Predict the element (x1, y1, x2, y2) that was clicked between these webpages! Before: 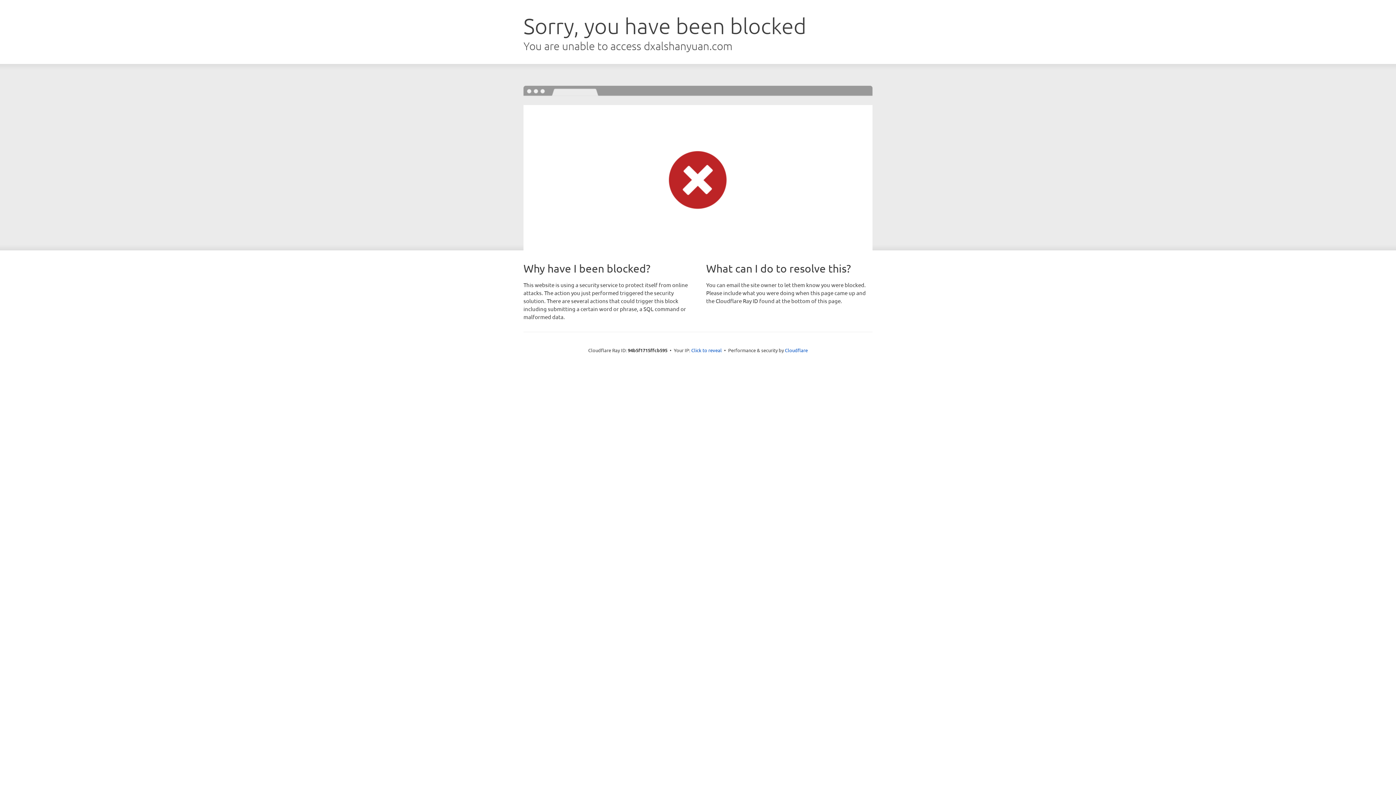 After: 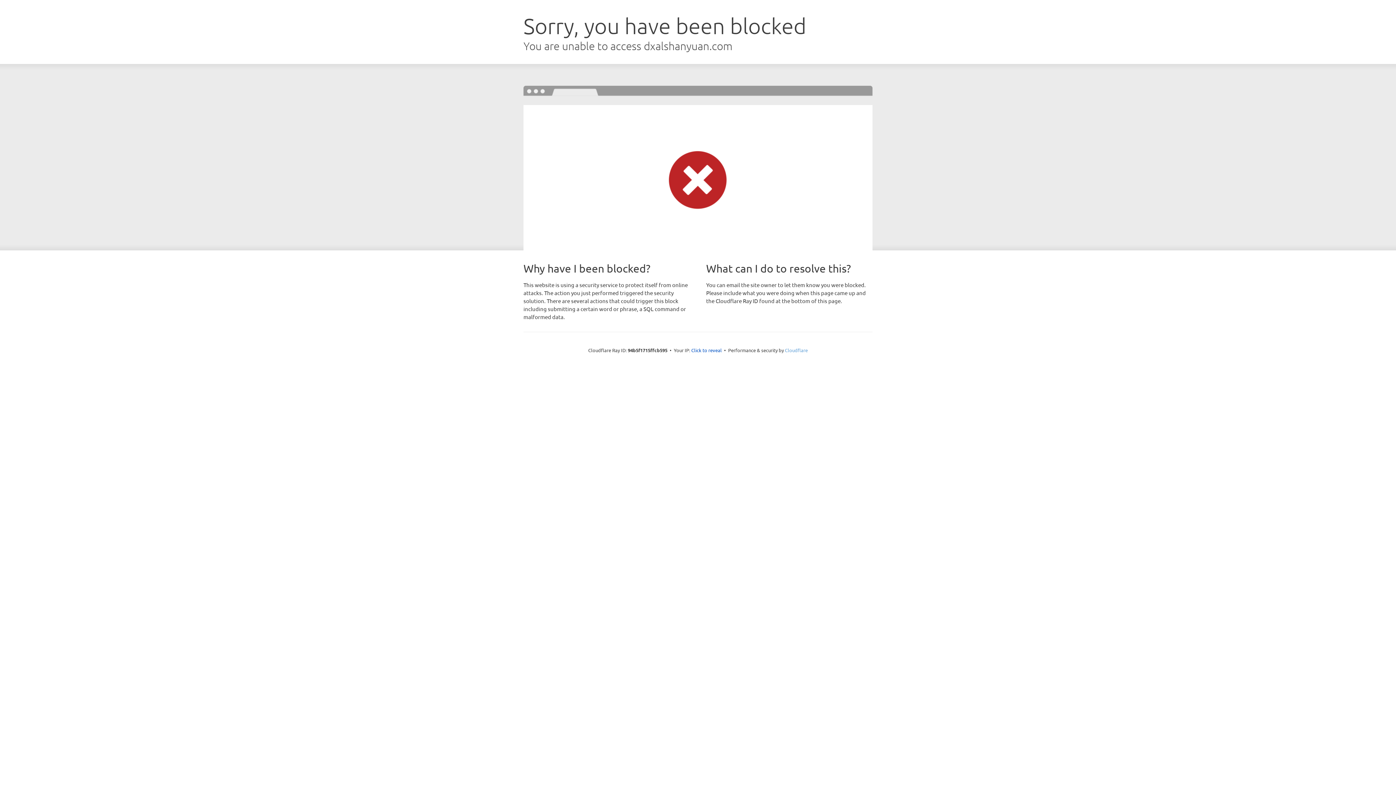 Action: bbox: (785, 347, 808, 353) label: Cloudflare